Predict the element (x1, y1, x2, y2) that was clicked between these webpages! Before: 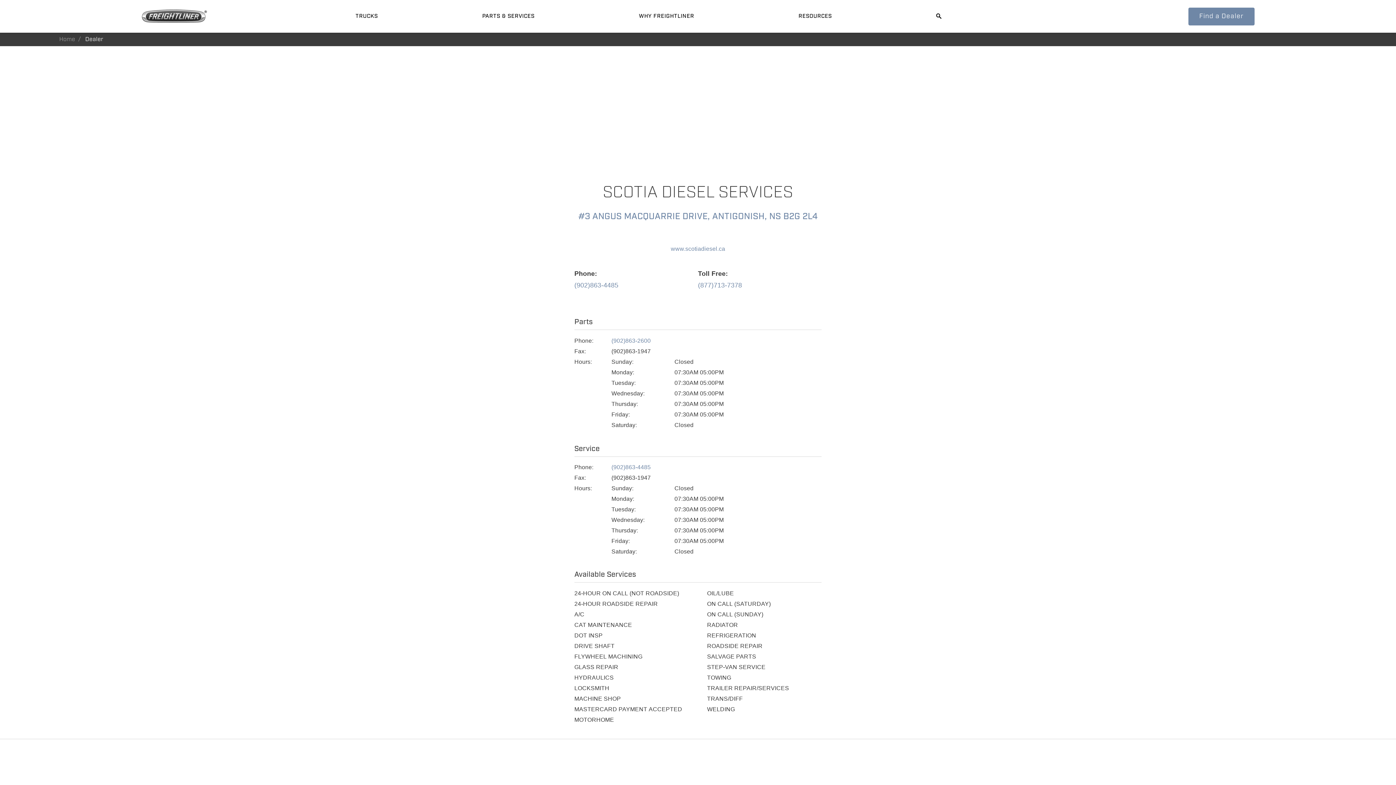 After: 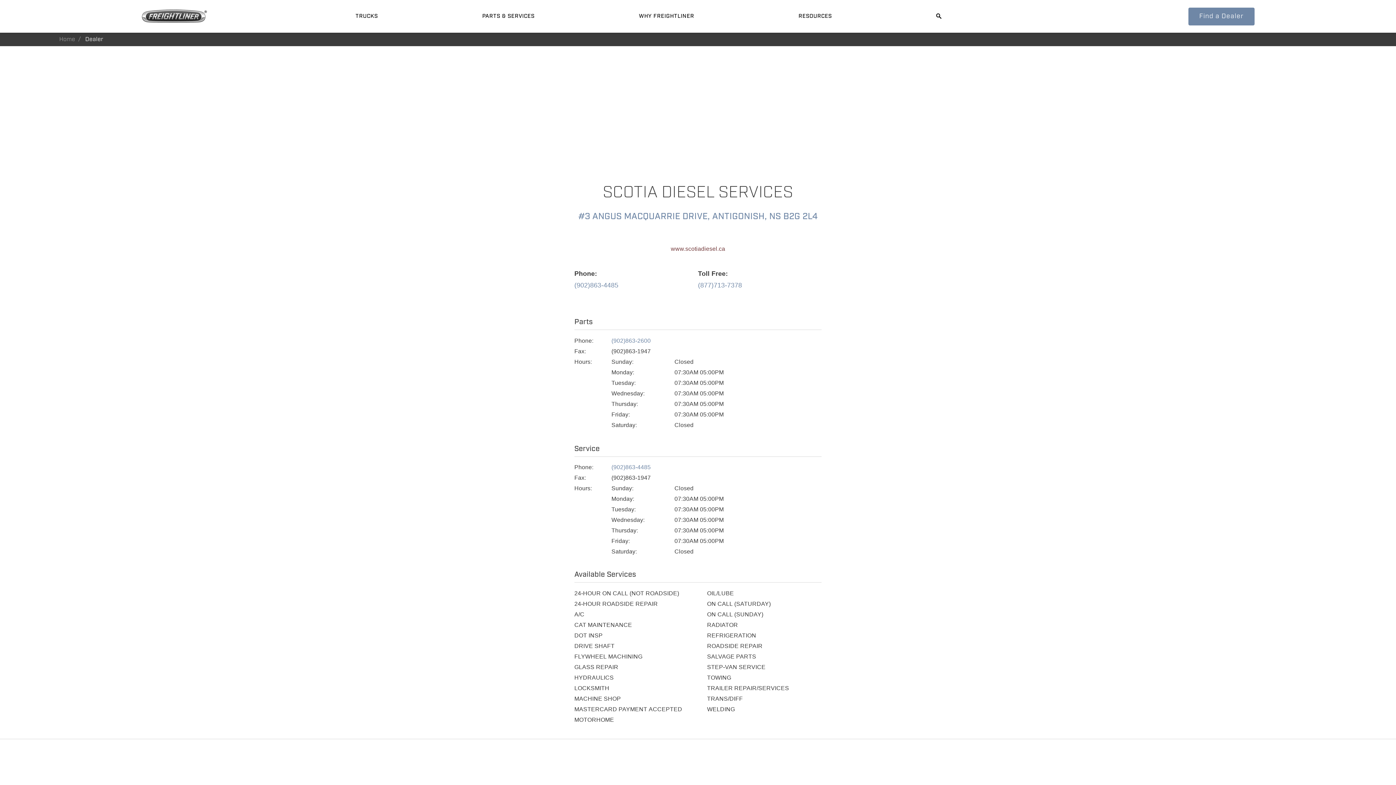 Action: bbox: (670, 245, 725, 252) label: www.scotiadiesel.ca